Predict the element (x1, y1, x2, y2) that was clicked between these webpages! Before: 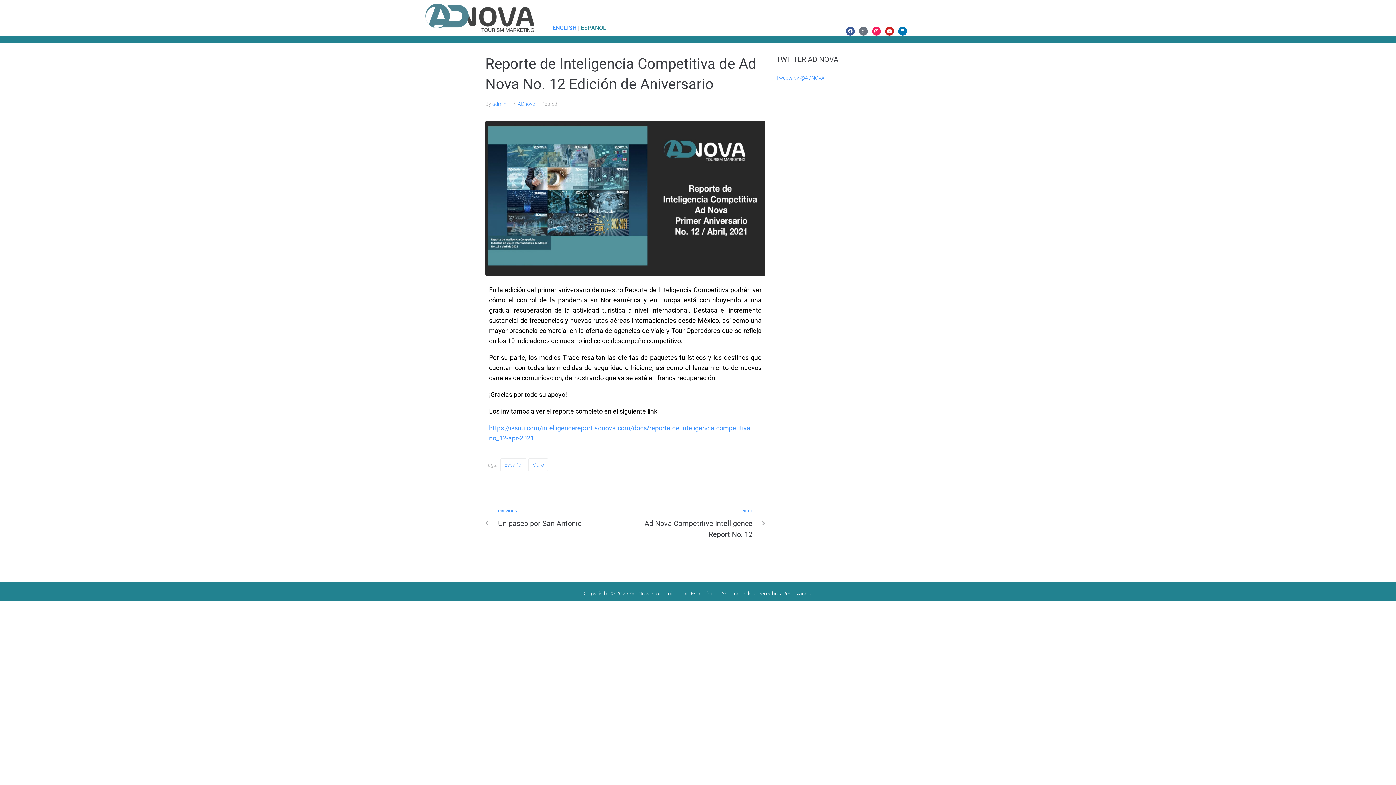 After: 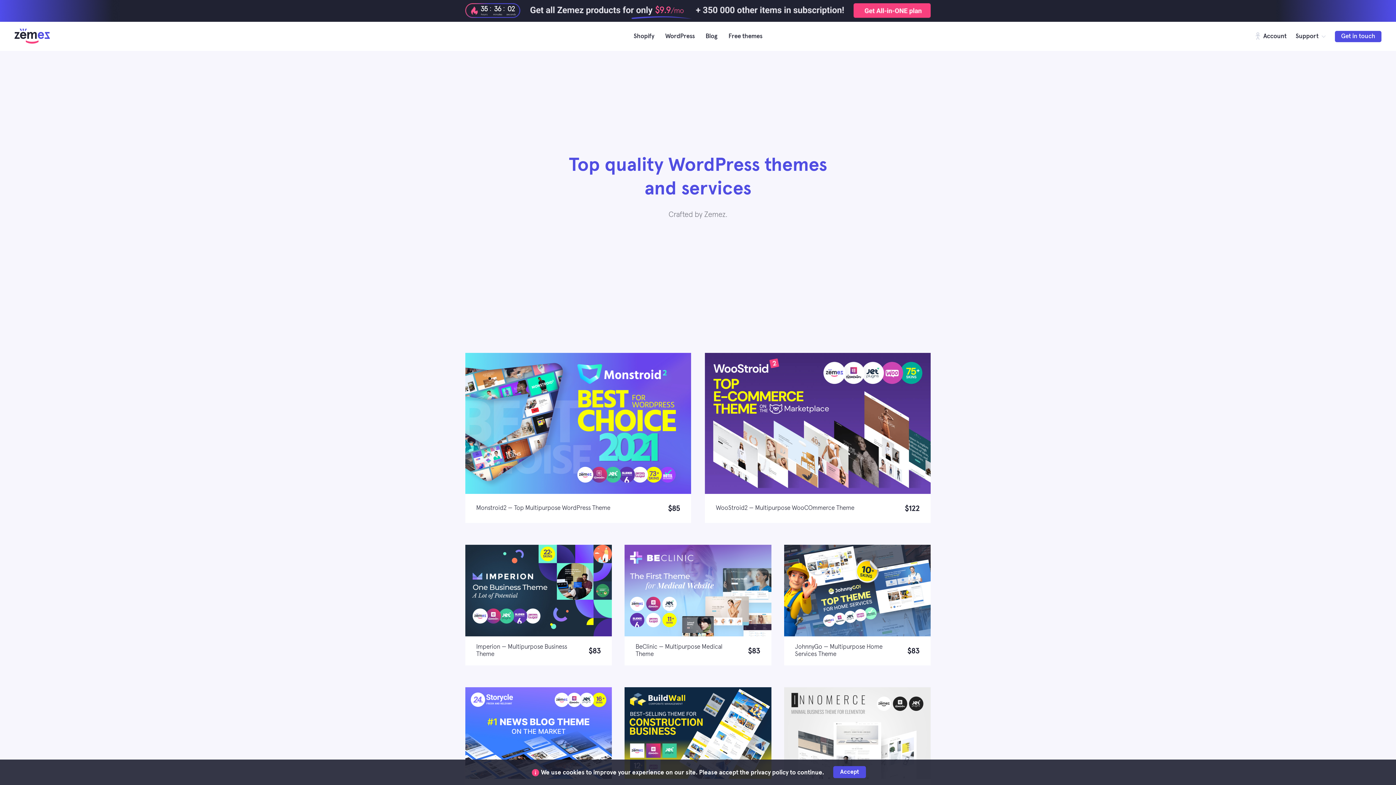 Action: bbox: (584, 590, 812, 597) label: Copyright © 2025 Ad Nova Comunicación Estratégica, SC. Todos los Derechos Reservados.